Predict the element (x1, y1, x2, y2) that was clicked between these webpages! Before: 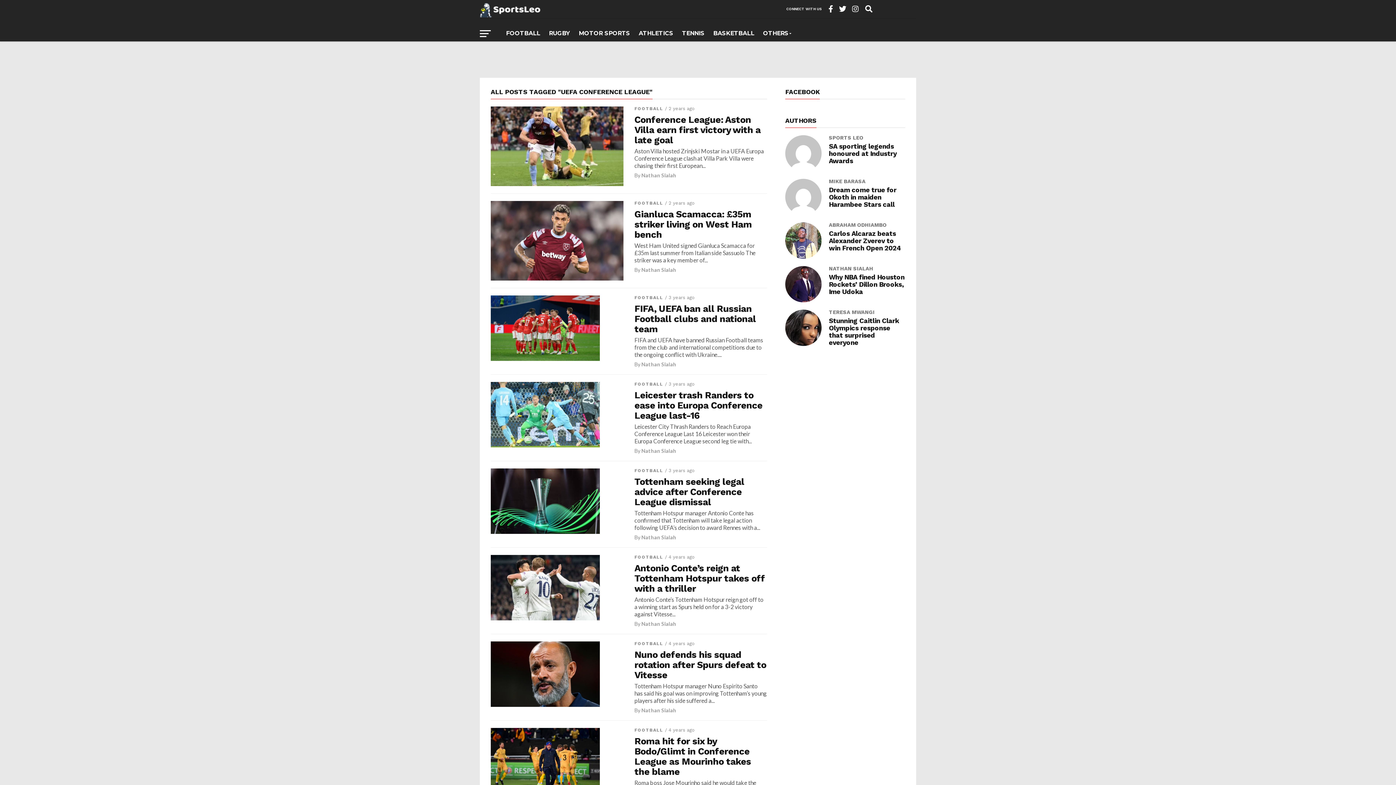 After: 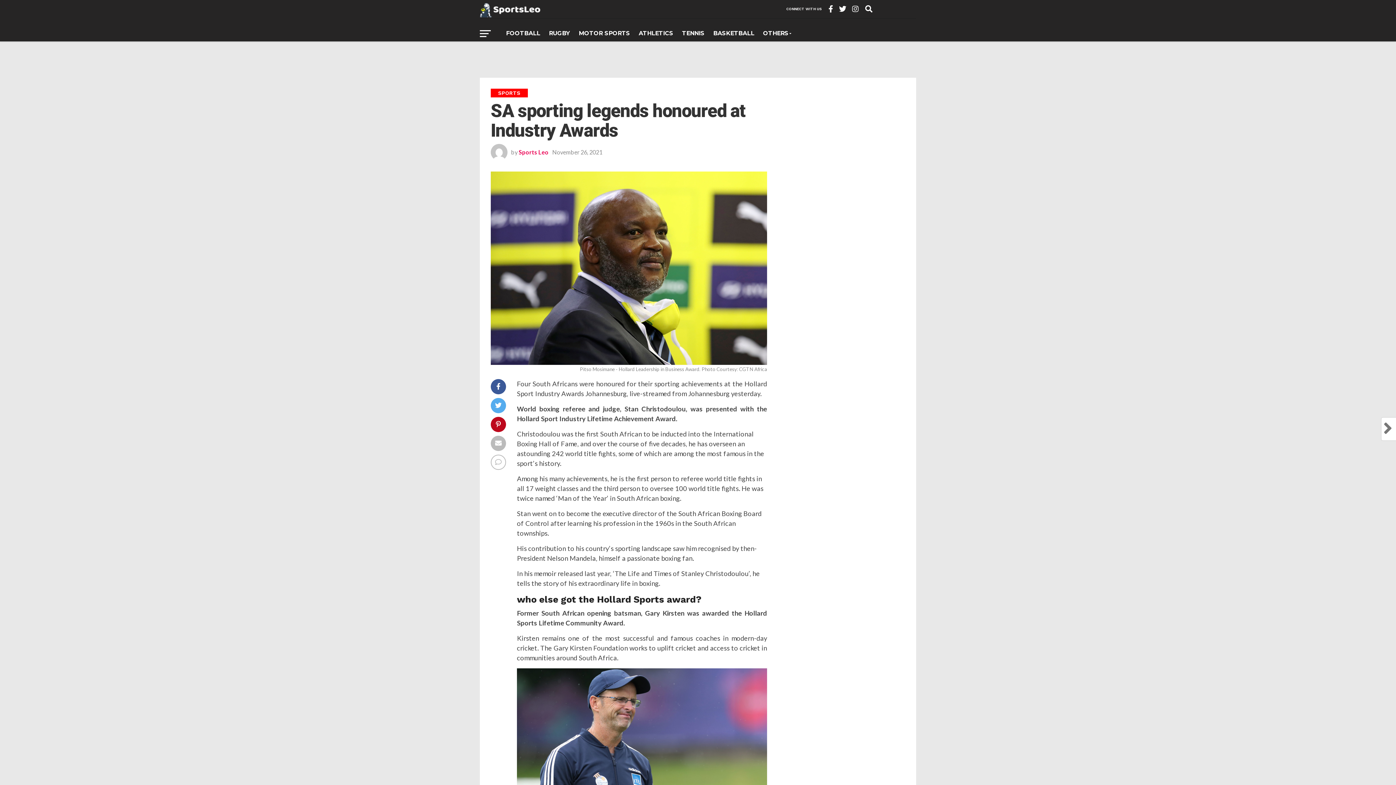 Action: bbox: (829, 142, 905, 164) label: SA sporting legends honoured at Industry Awards